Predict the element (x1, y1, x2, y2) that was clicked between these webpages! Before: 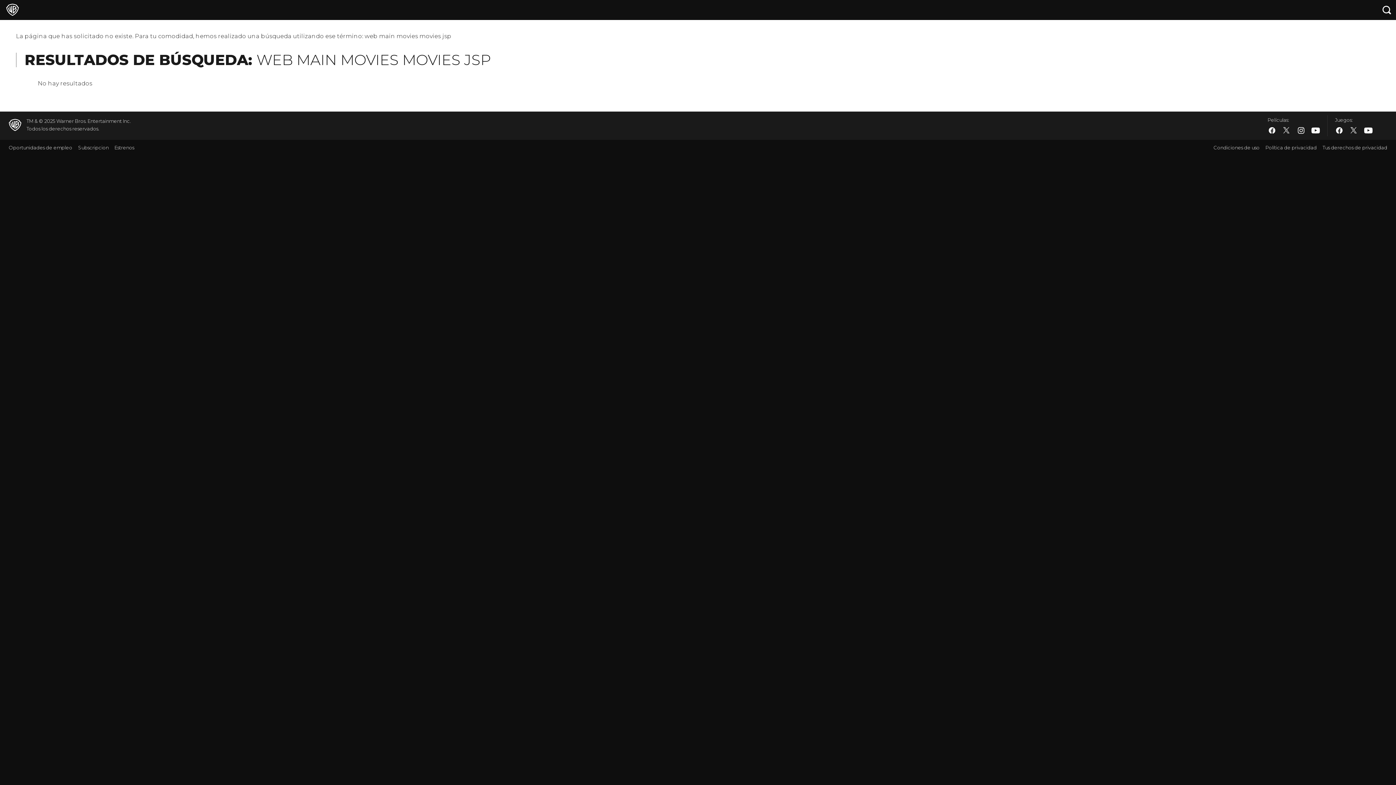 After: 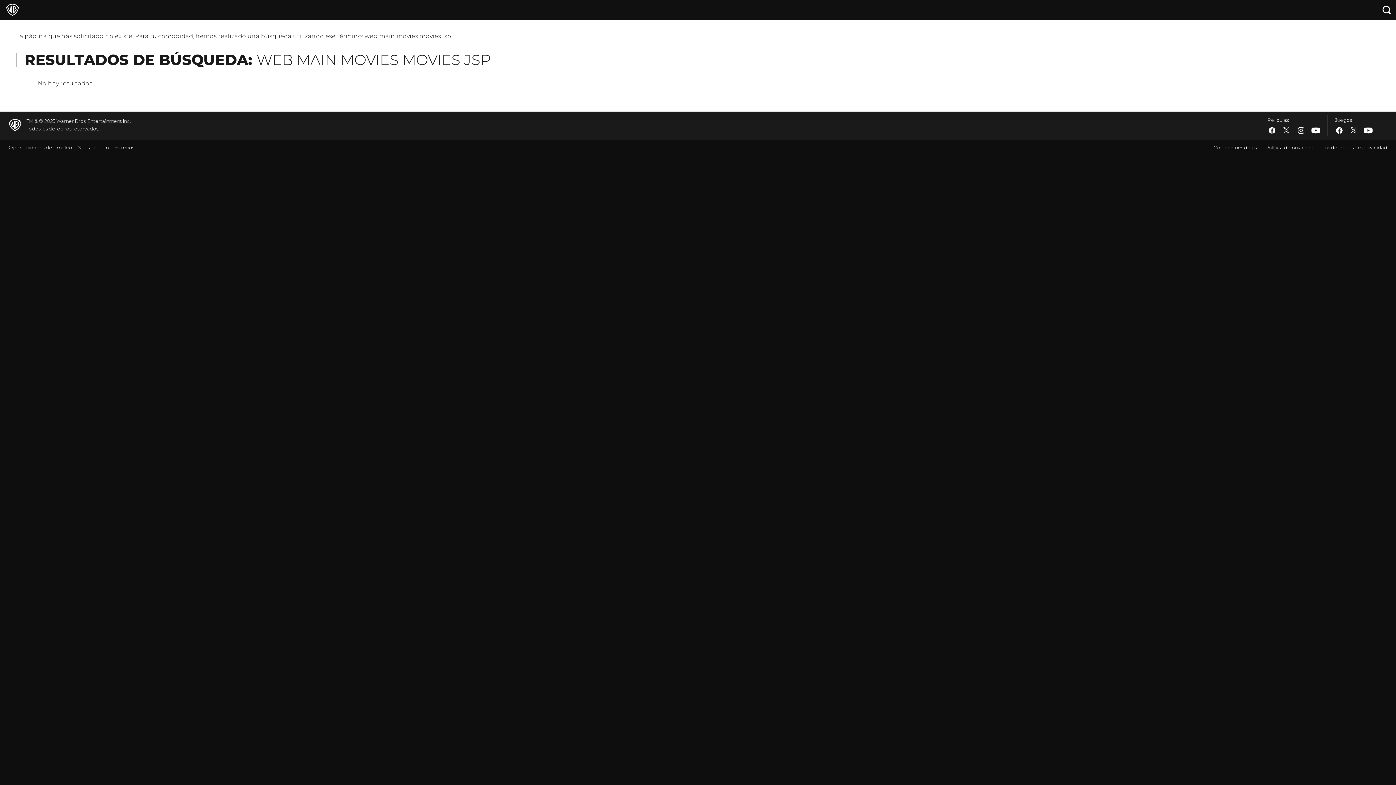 Action: bbox: (1287, 144, 1344, 150) label: Política de privacidad